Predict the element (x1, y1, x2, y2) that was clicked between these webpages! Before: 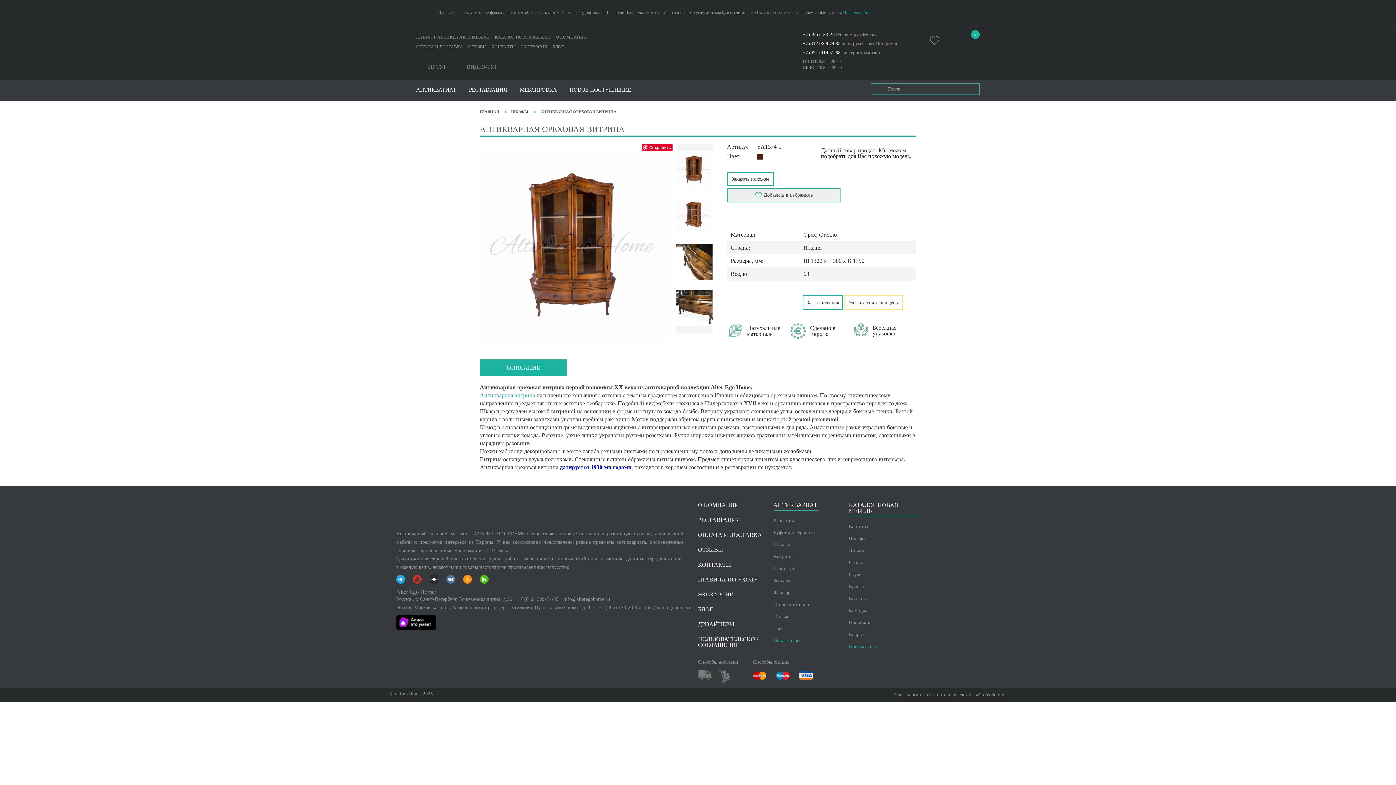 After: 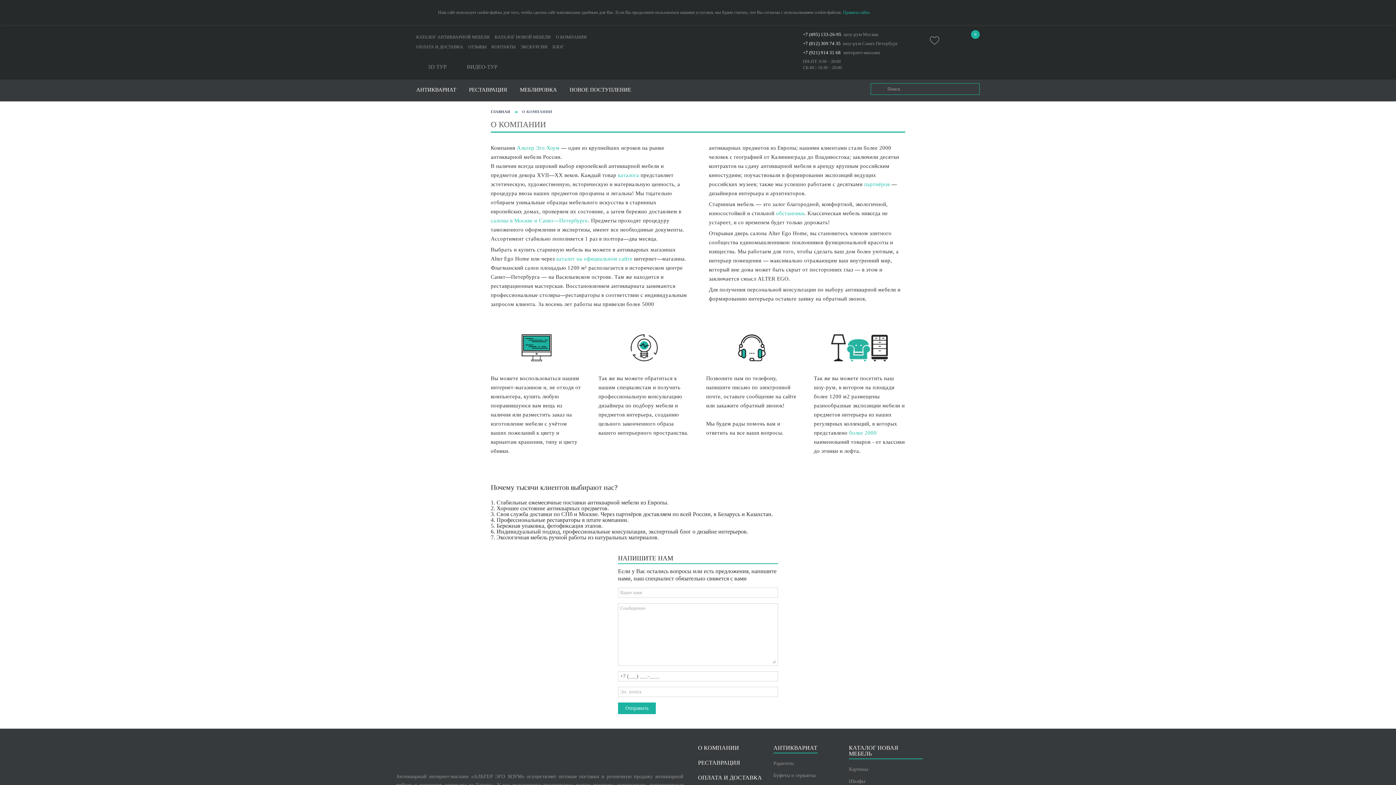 Action: label: О КОМПАНИИ bbox: (698, 499, 773, 513)